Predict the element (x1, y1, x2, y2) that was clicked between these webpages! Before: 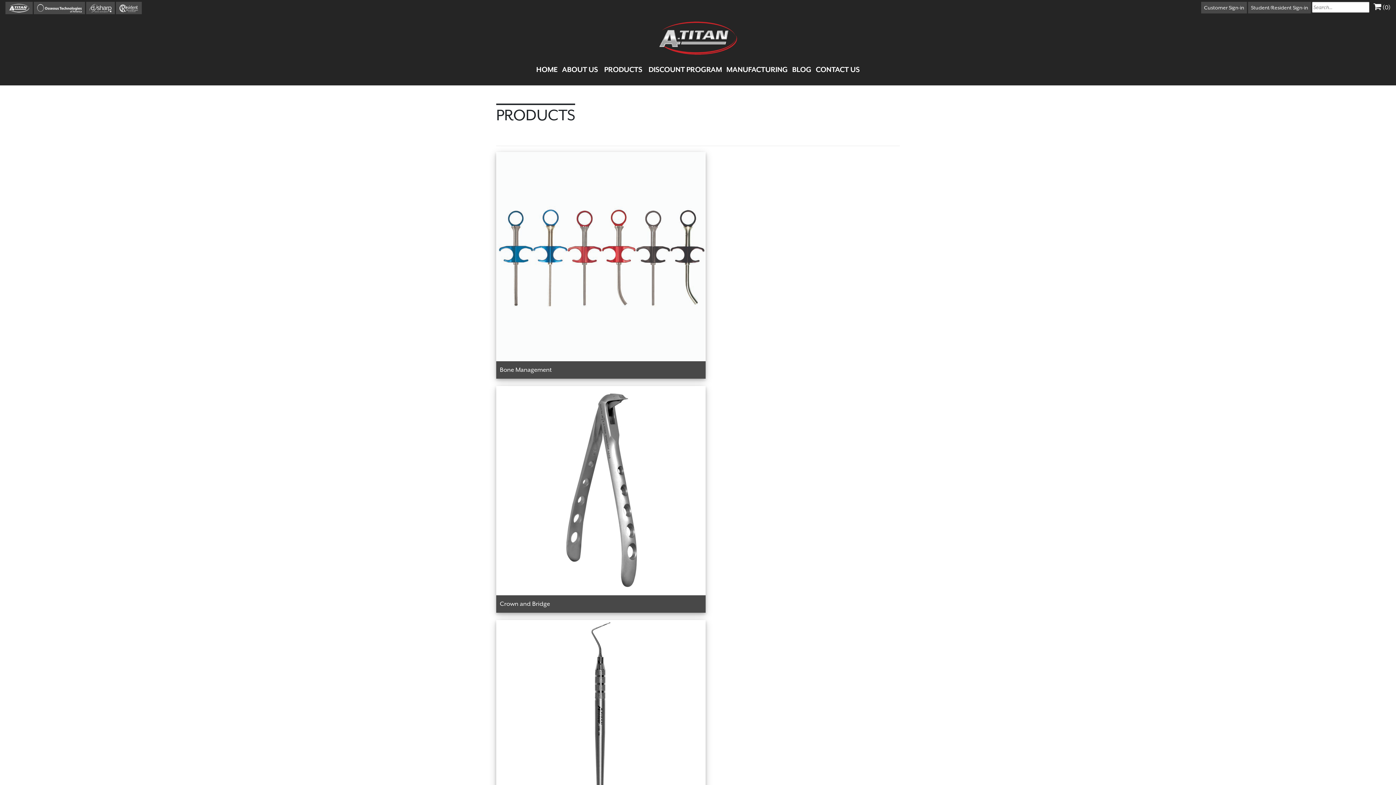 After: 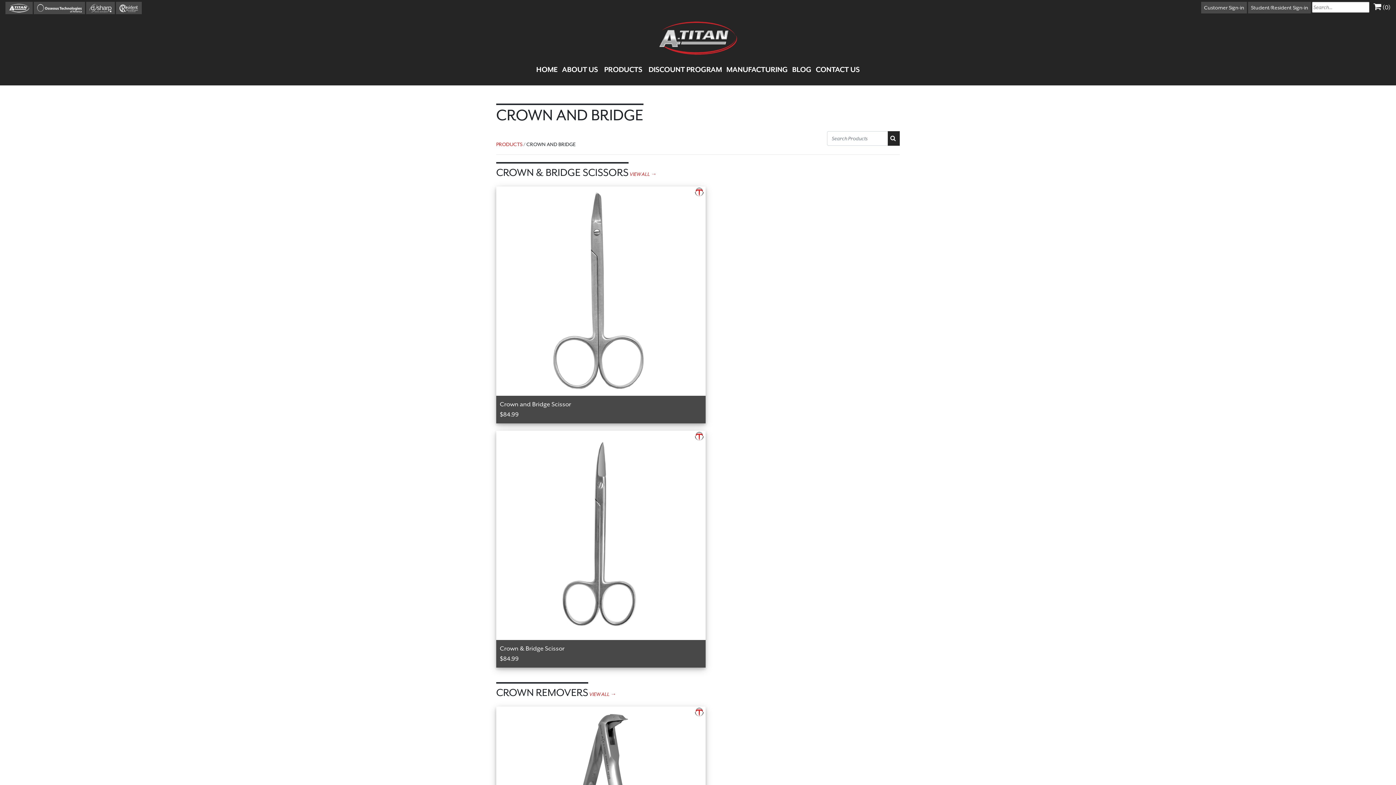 Action: label: Crown and Bridge

  bbox: (496, 387, 713, 393)